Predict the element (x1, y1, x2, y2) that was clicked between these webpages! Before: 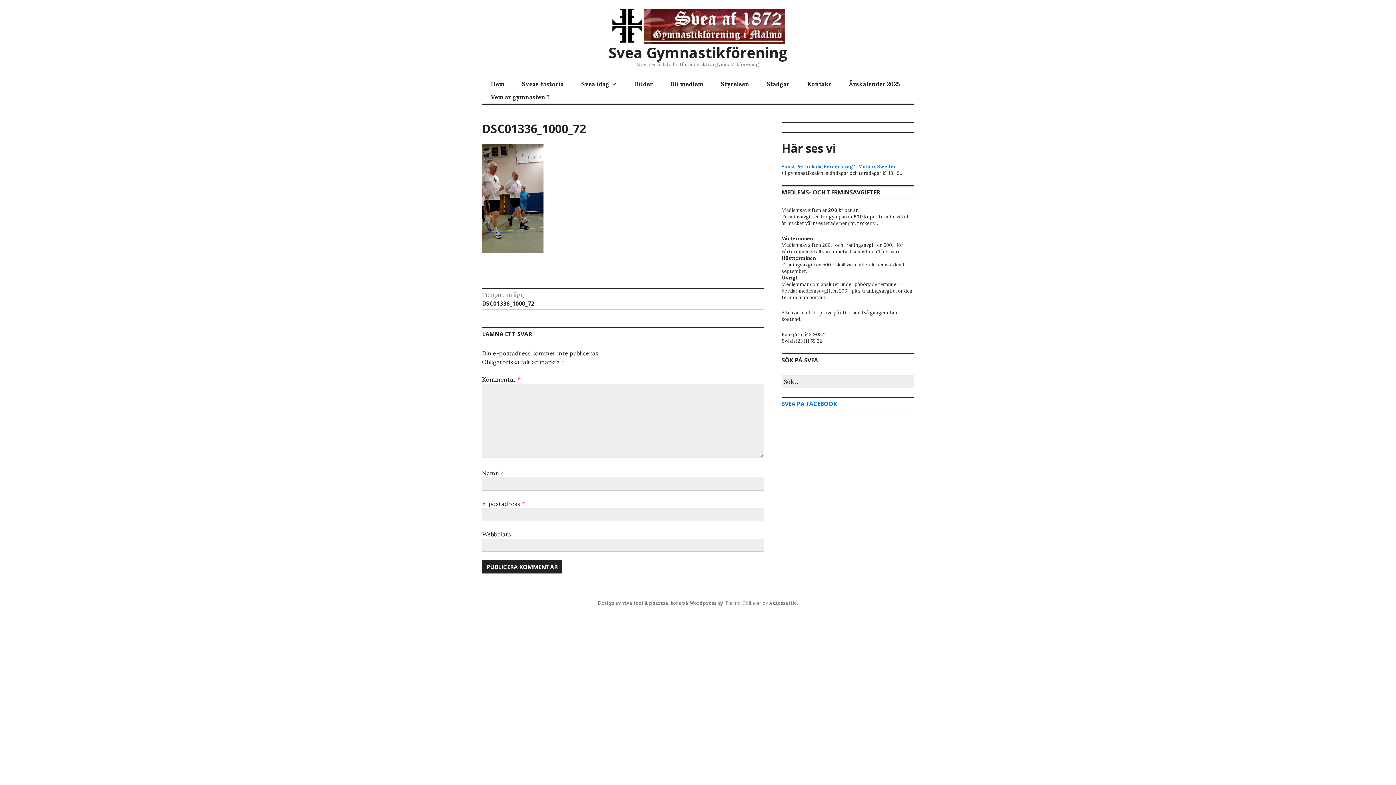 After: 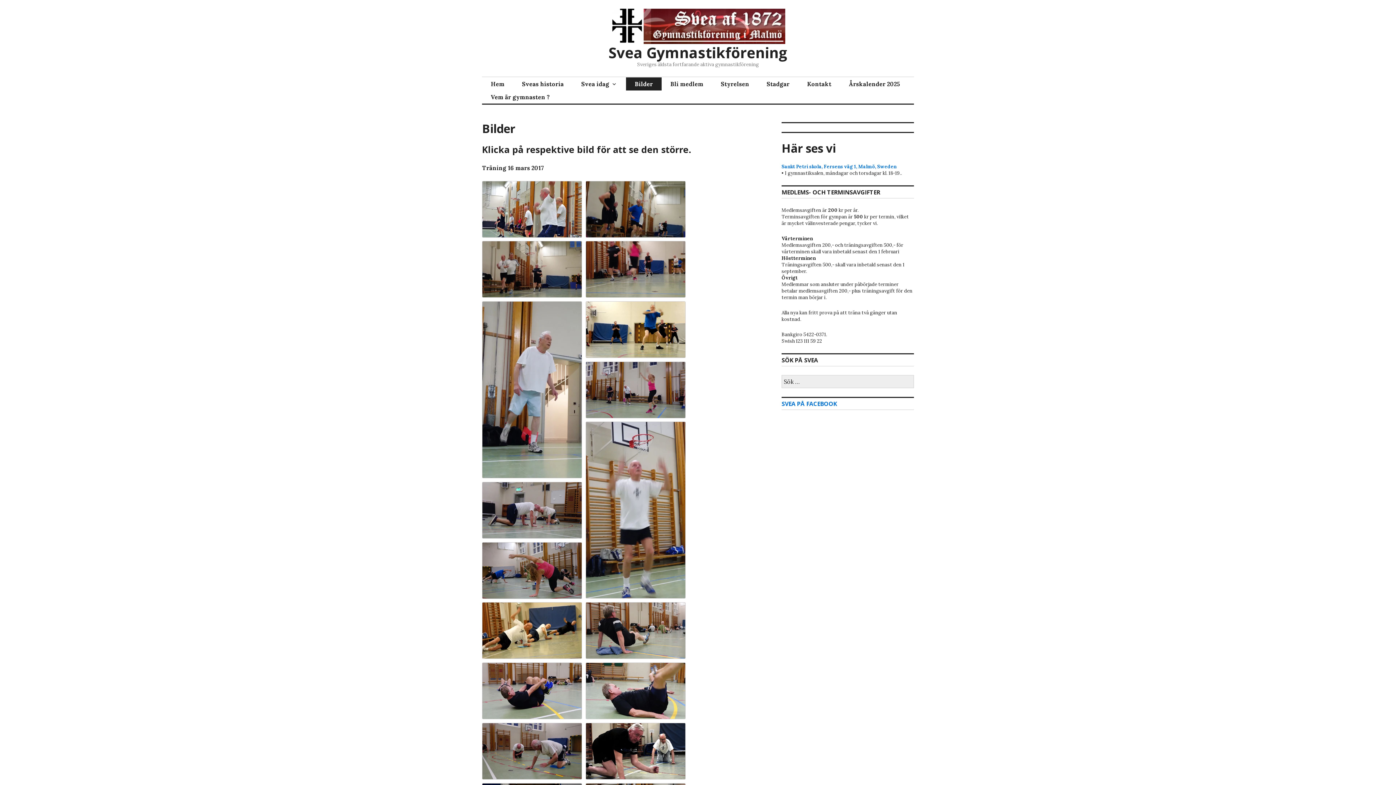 Action: bbox: (626, 77, 661, 90) label: Bilder